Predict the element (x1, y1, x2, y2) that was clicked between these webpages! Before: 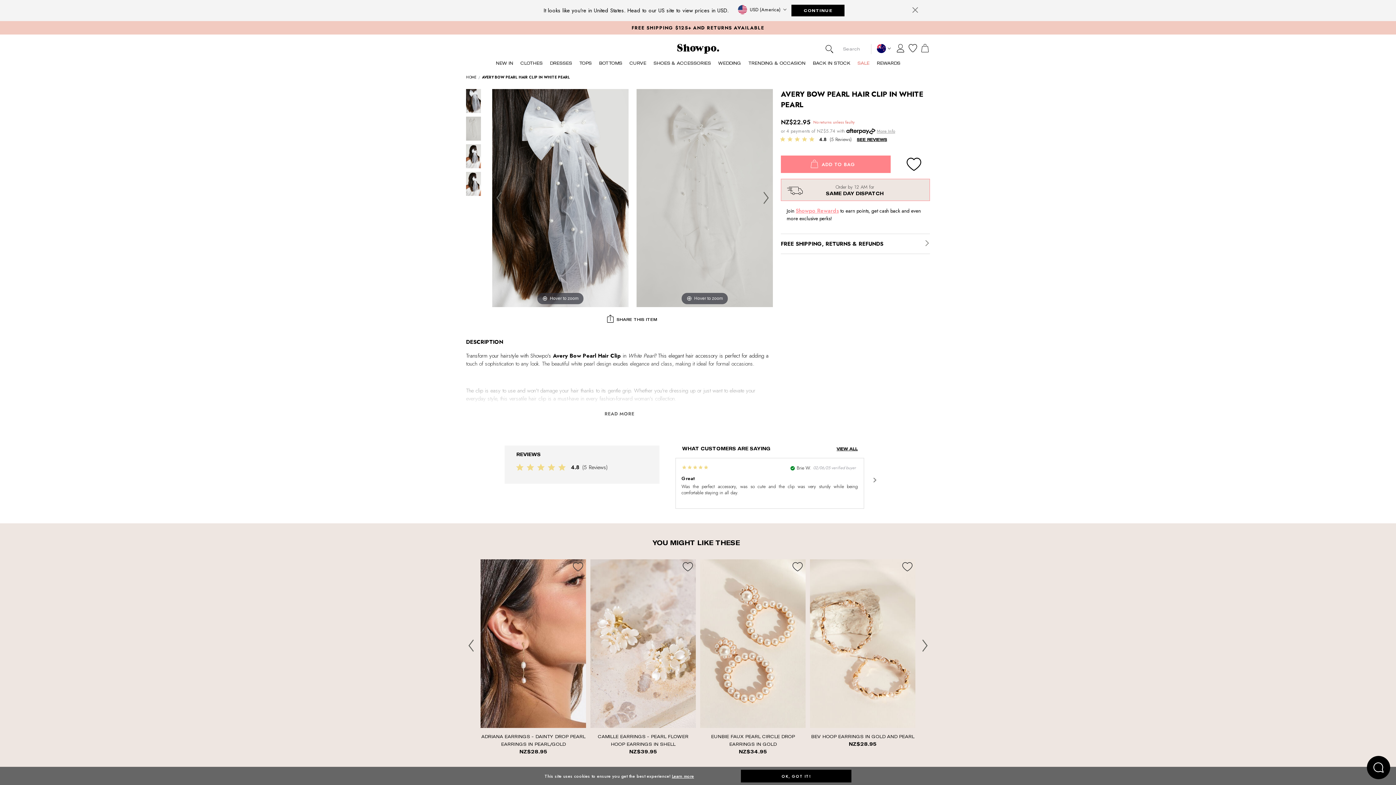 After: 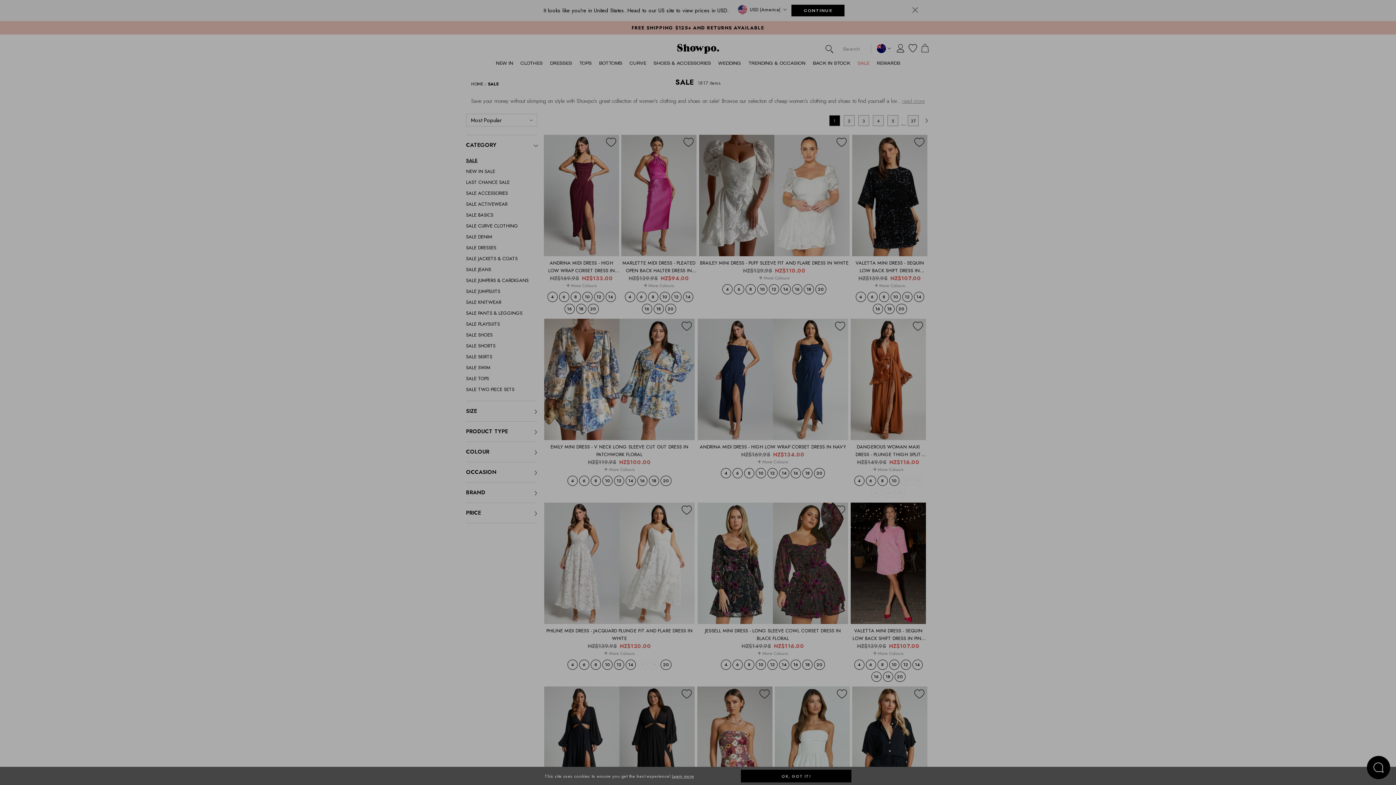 Action: bbox: (854, 58, 873, 71) label: SALE